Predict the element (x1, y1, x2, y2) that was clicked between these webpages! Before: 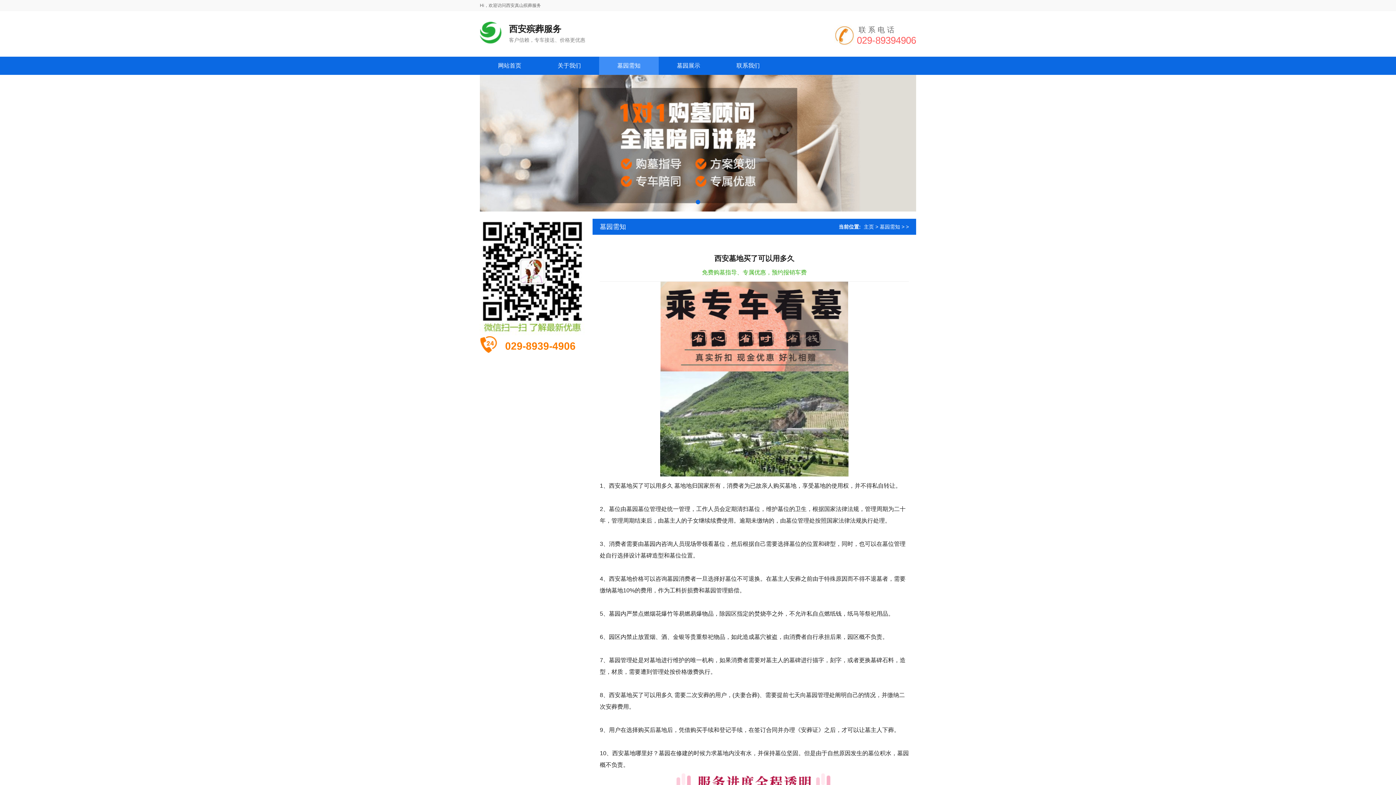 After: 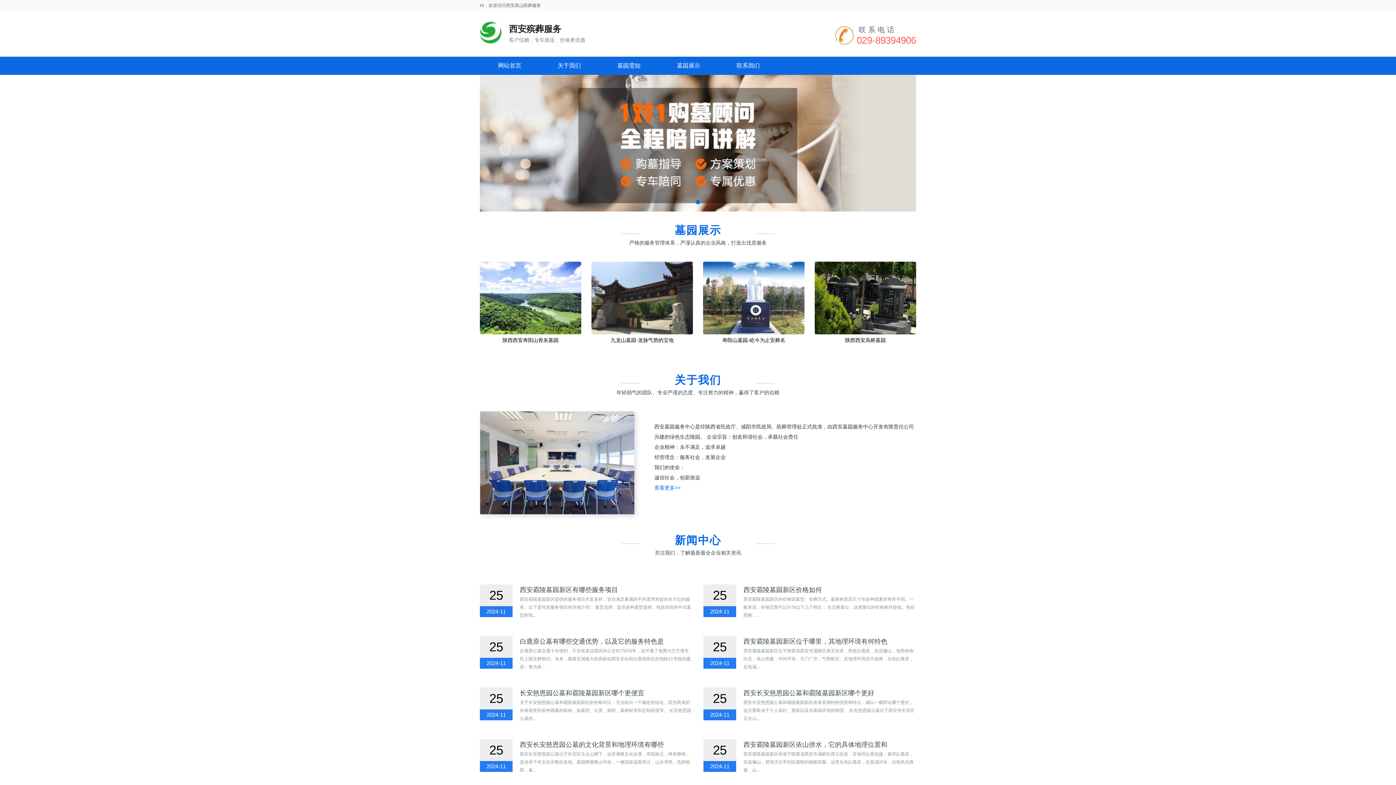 Action: bbox: (864, 224, 874, 229) label: 主页